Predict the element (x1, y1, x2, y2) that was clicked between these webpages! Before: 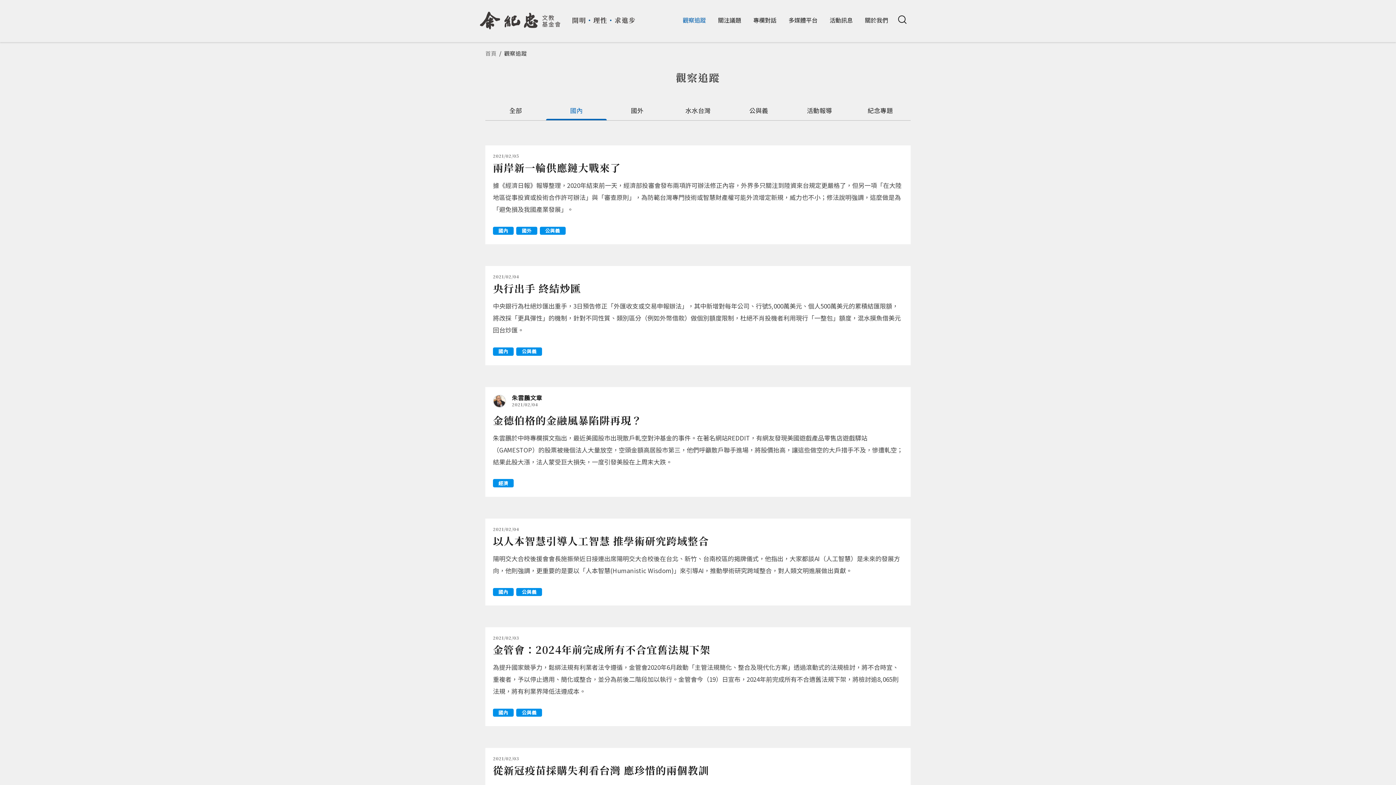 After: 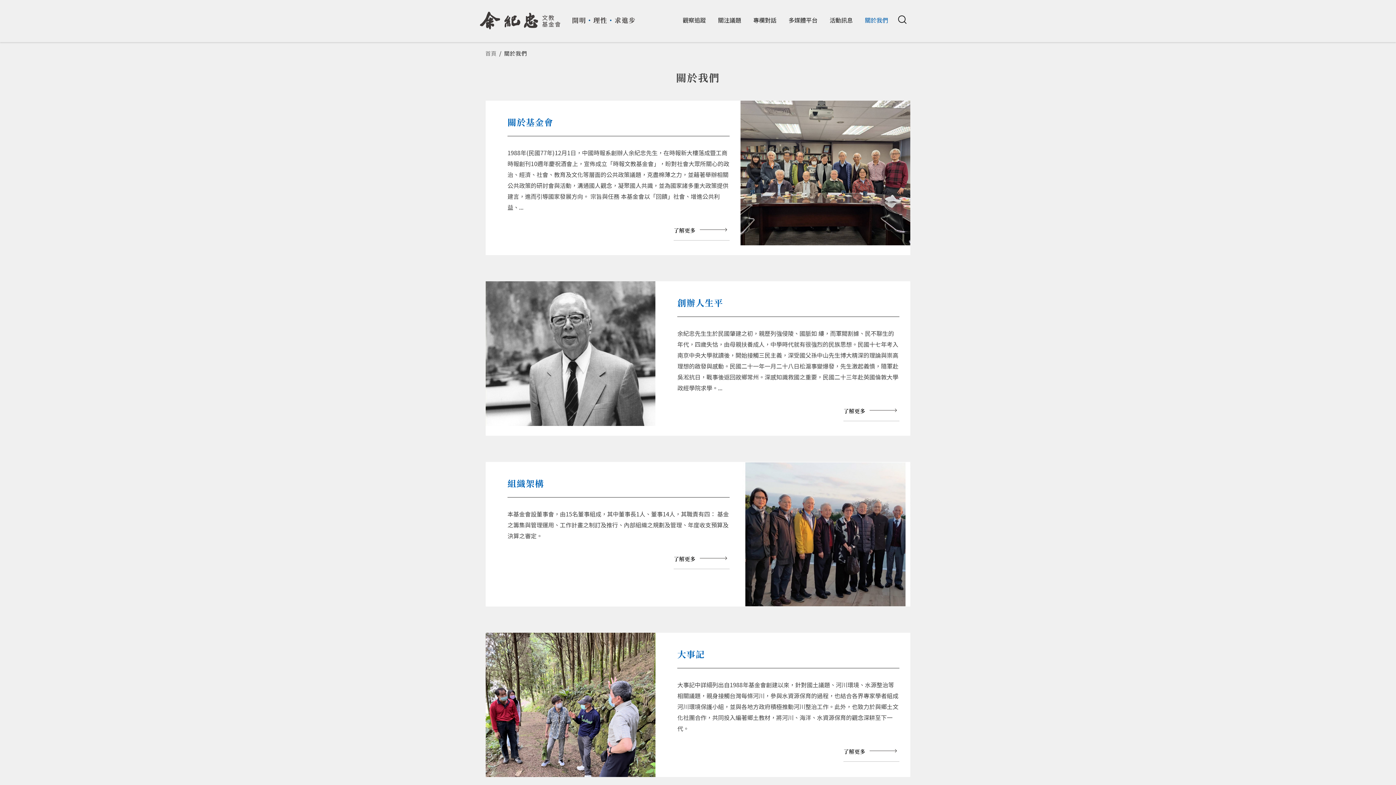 Action: bbox: (860, 13, 892, 26) label: 關於我們